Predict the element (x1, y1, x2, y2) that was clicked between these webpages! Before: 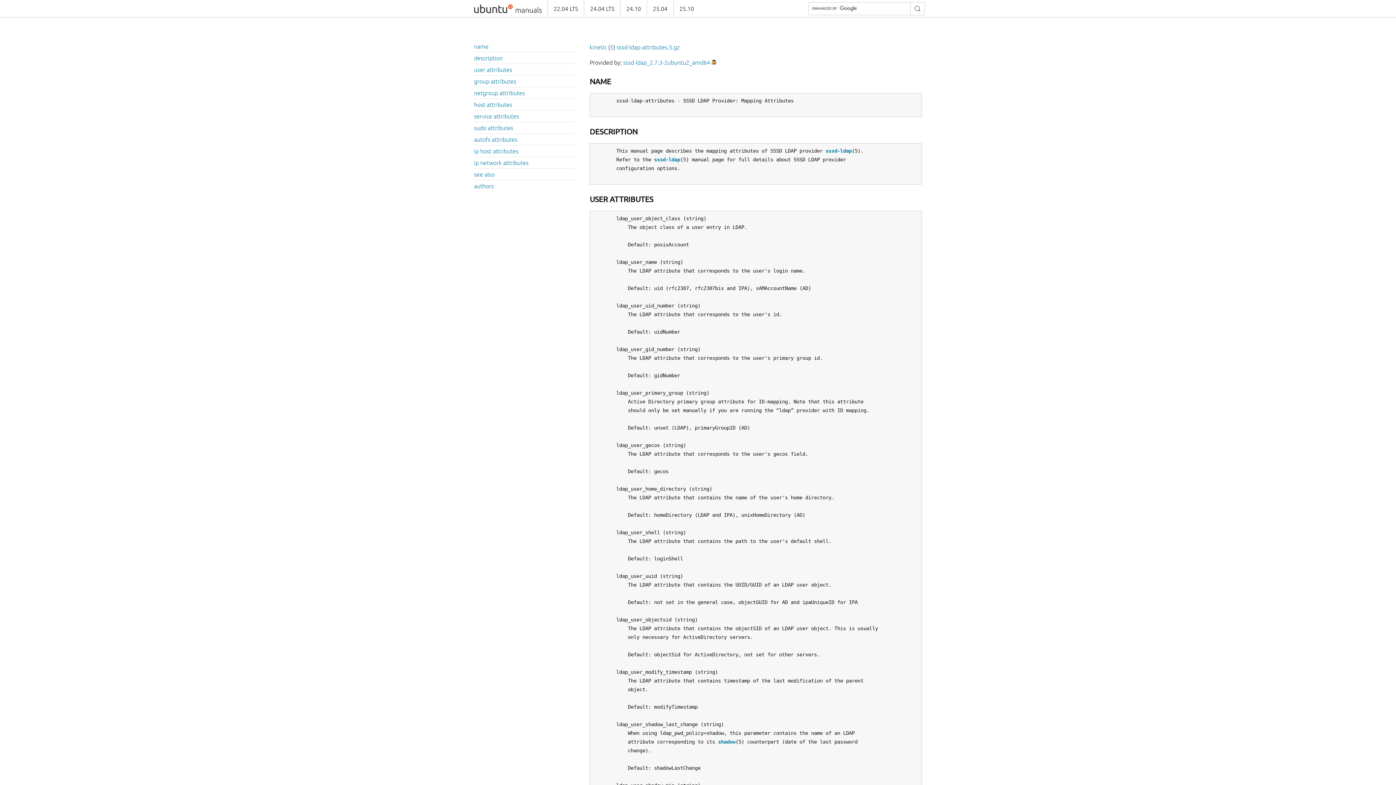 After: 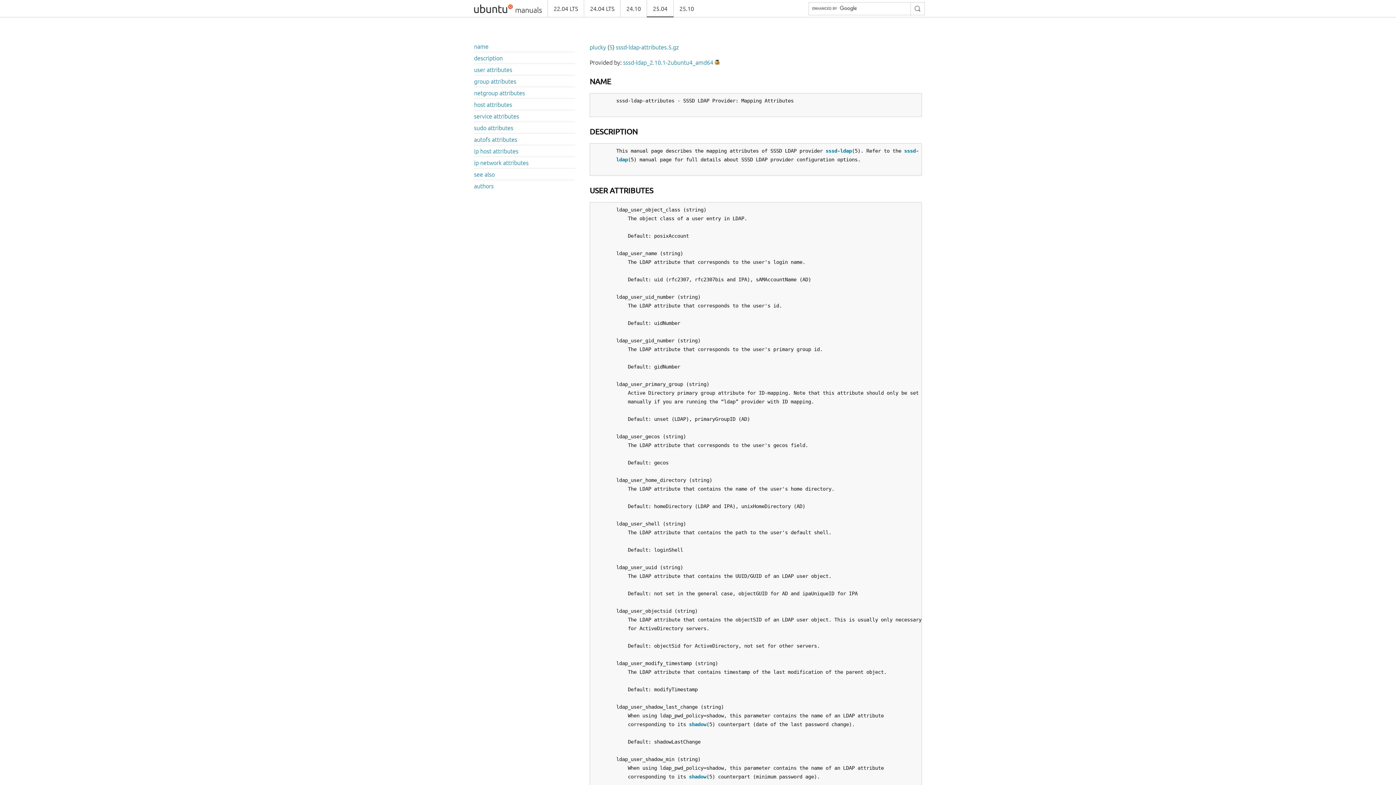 Action: label: 25.04 bbox: (646, 0, 673, 17)